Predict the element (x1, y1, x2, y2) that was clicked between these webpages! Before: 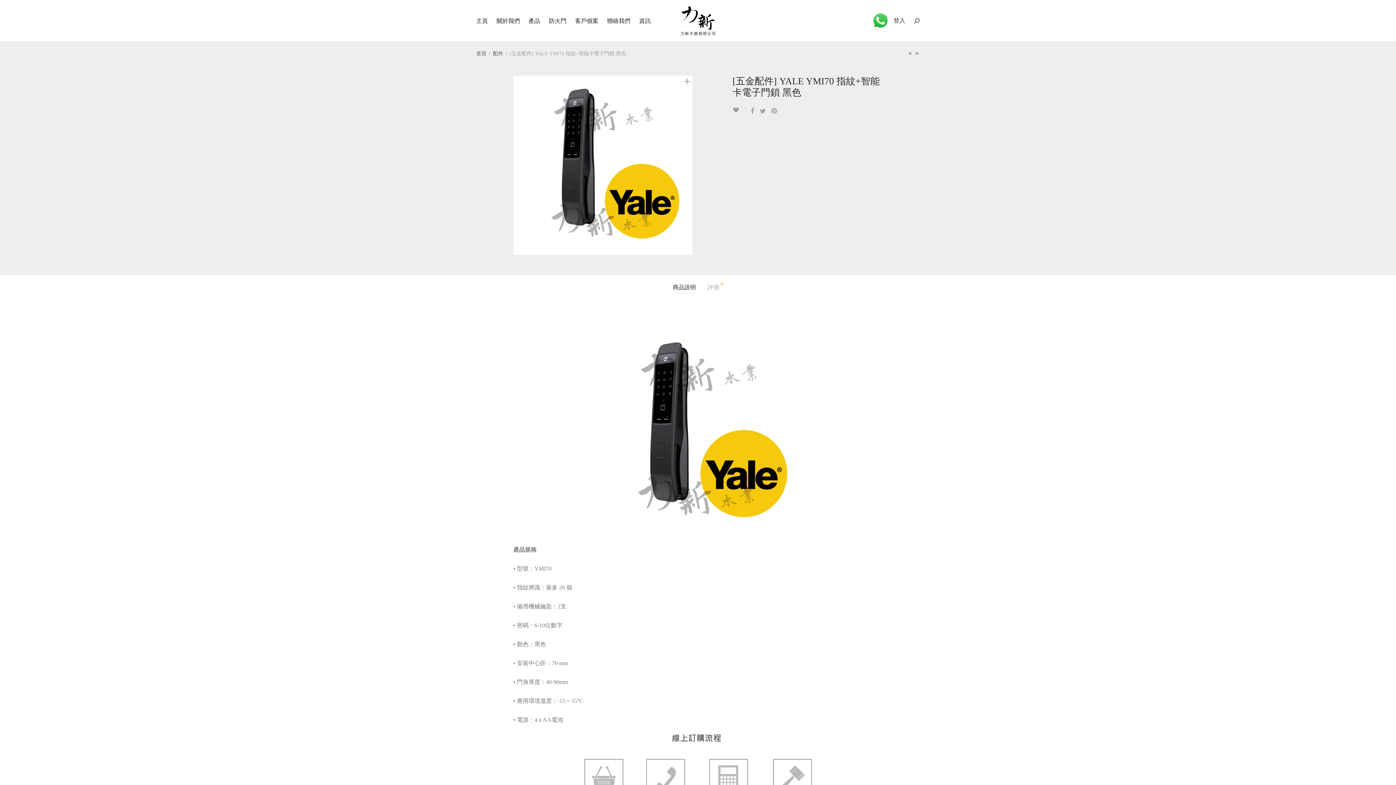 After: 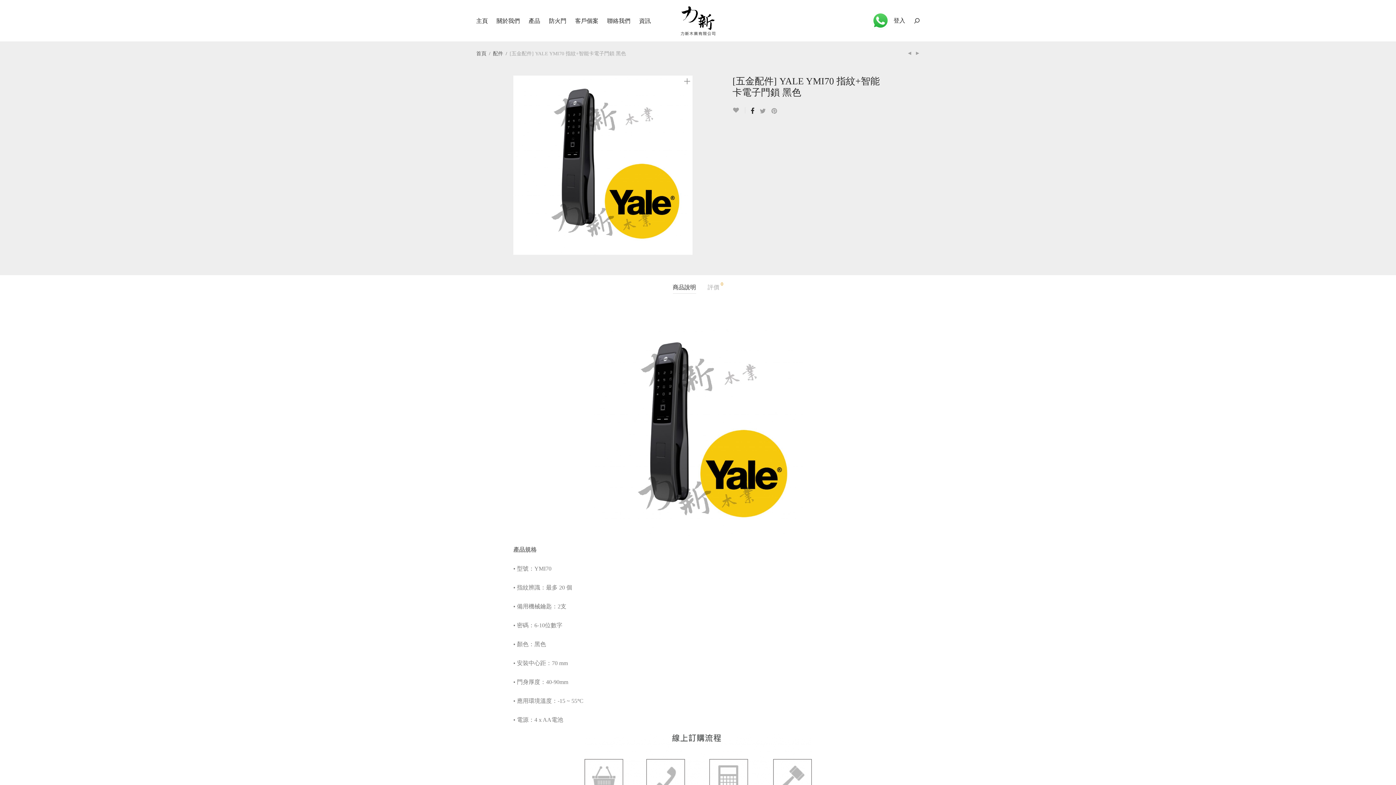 Action: bbox: (750, 107, 754, 114)